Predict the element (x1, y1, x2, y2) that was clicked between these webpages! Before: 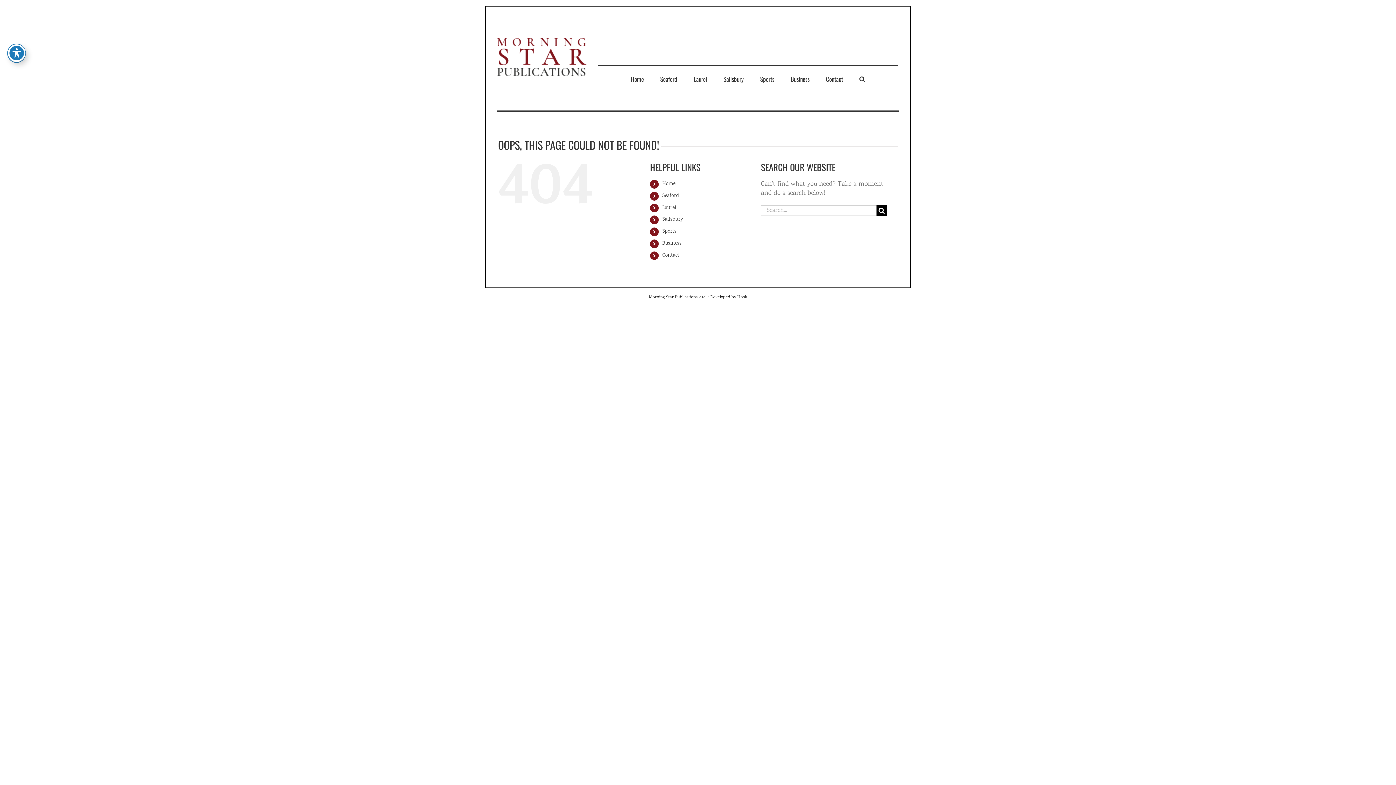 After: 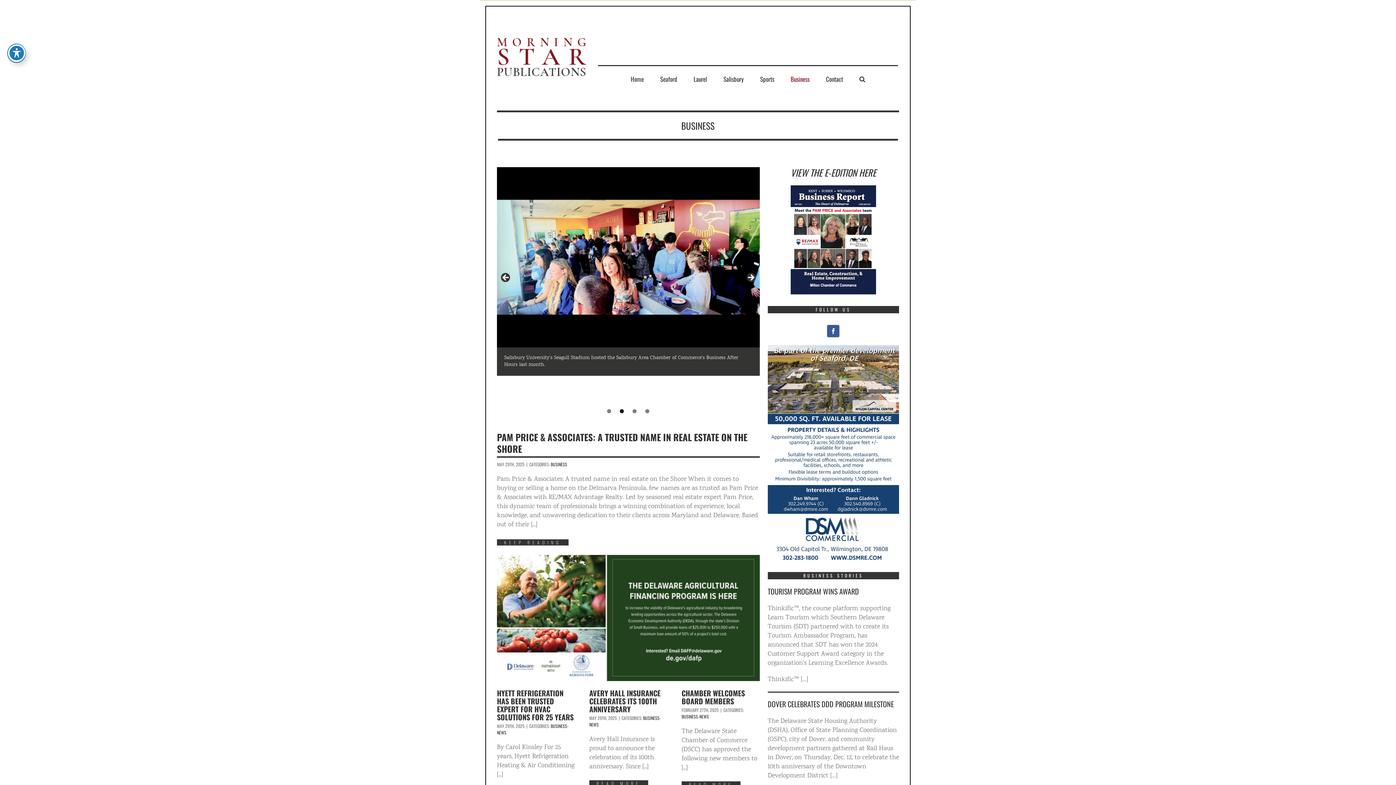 Action: label: Business bbox: (662, 239, 681, 247)